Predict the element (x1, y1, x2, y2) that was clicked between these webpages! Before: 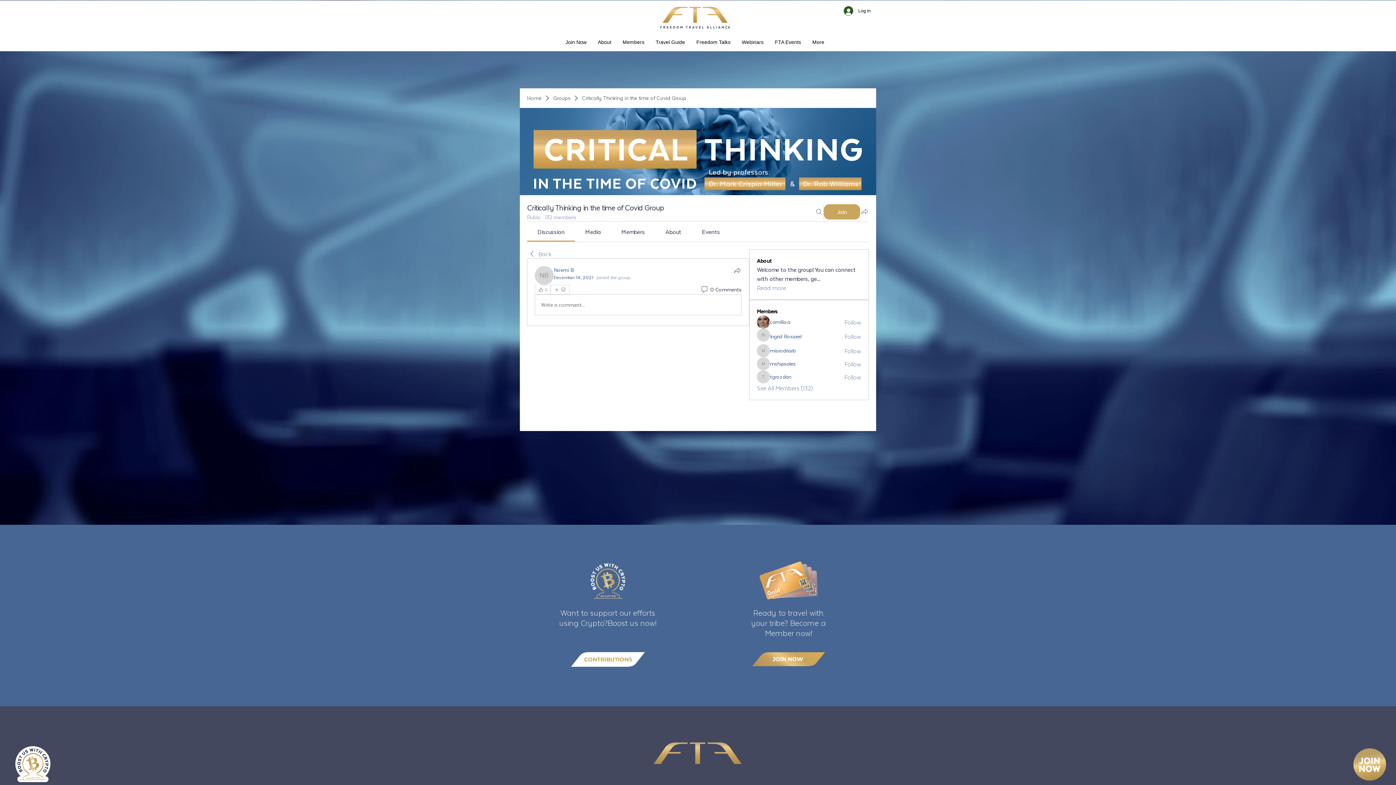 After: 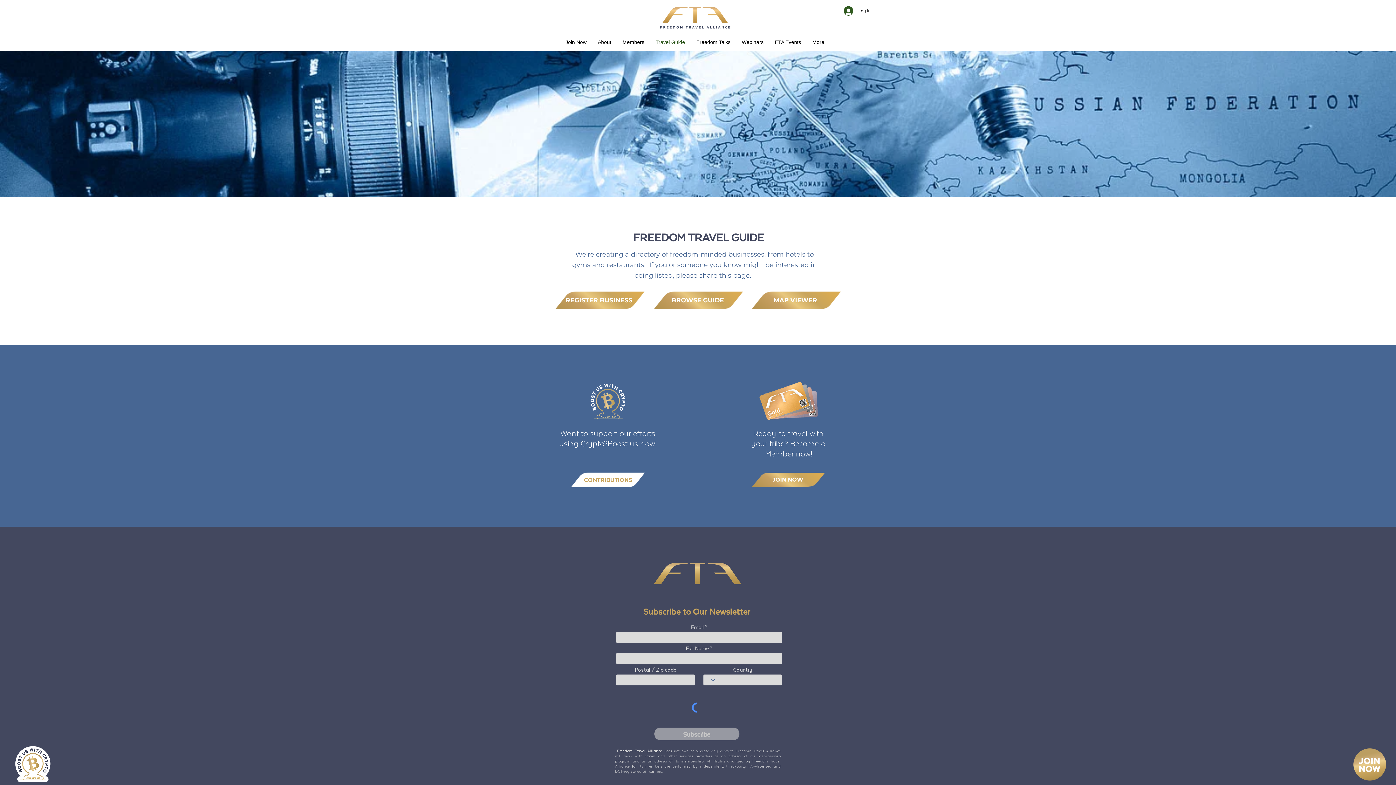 Action: label: Travel Guide bbox: (650, 33, 690, 51)